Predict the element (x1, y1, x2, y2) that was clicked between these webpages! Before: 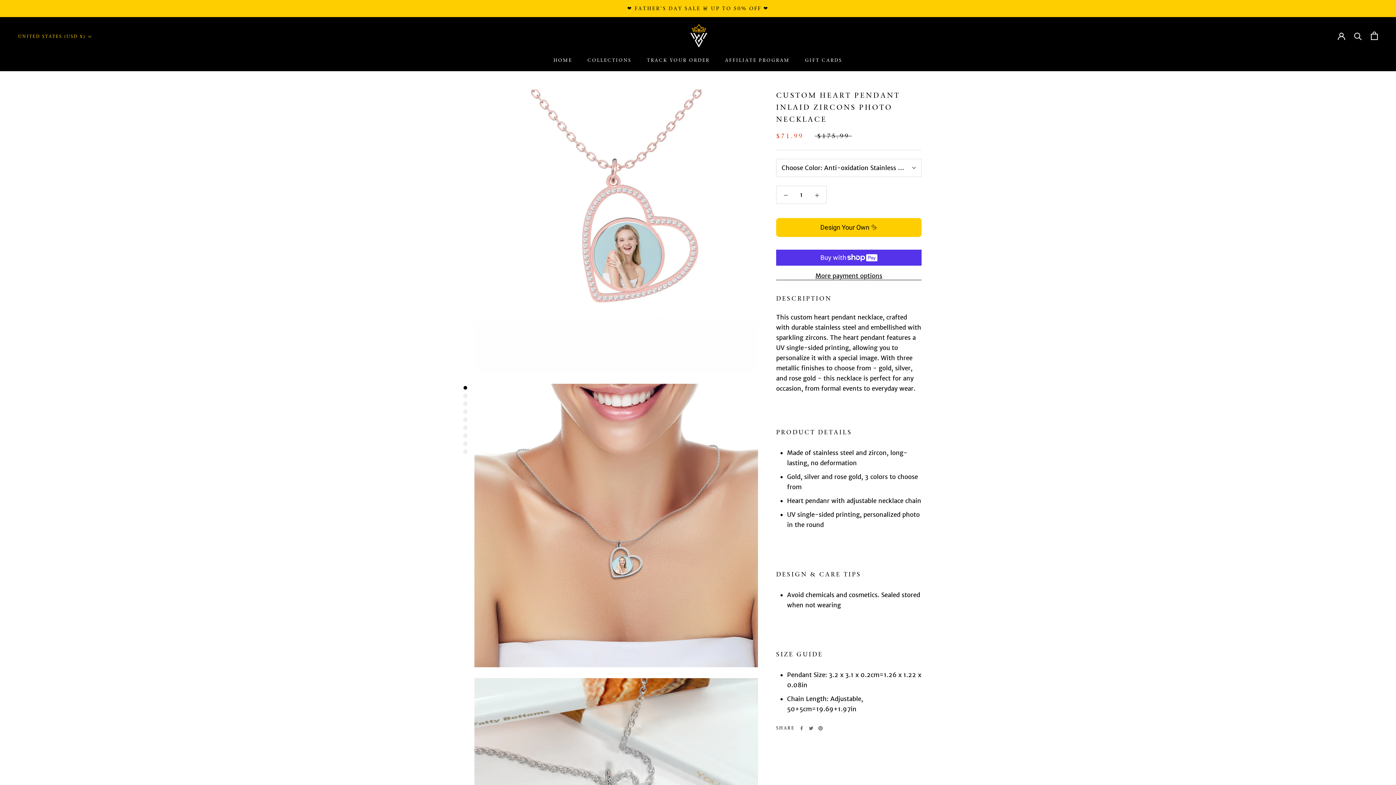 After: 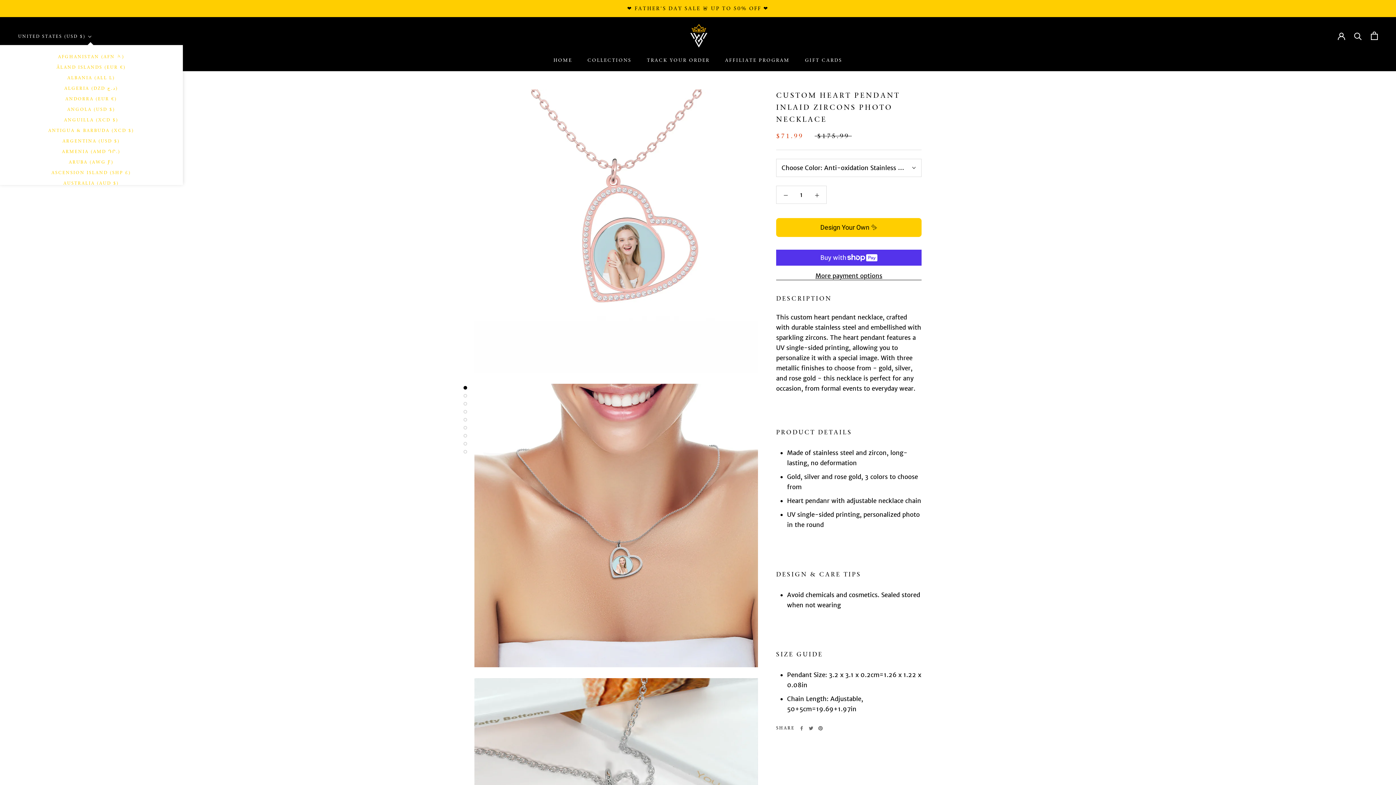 Action: bbox: (18, 32, 92, 40) label: UNITED STATES (USD $)